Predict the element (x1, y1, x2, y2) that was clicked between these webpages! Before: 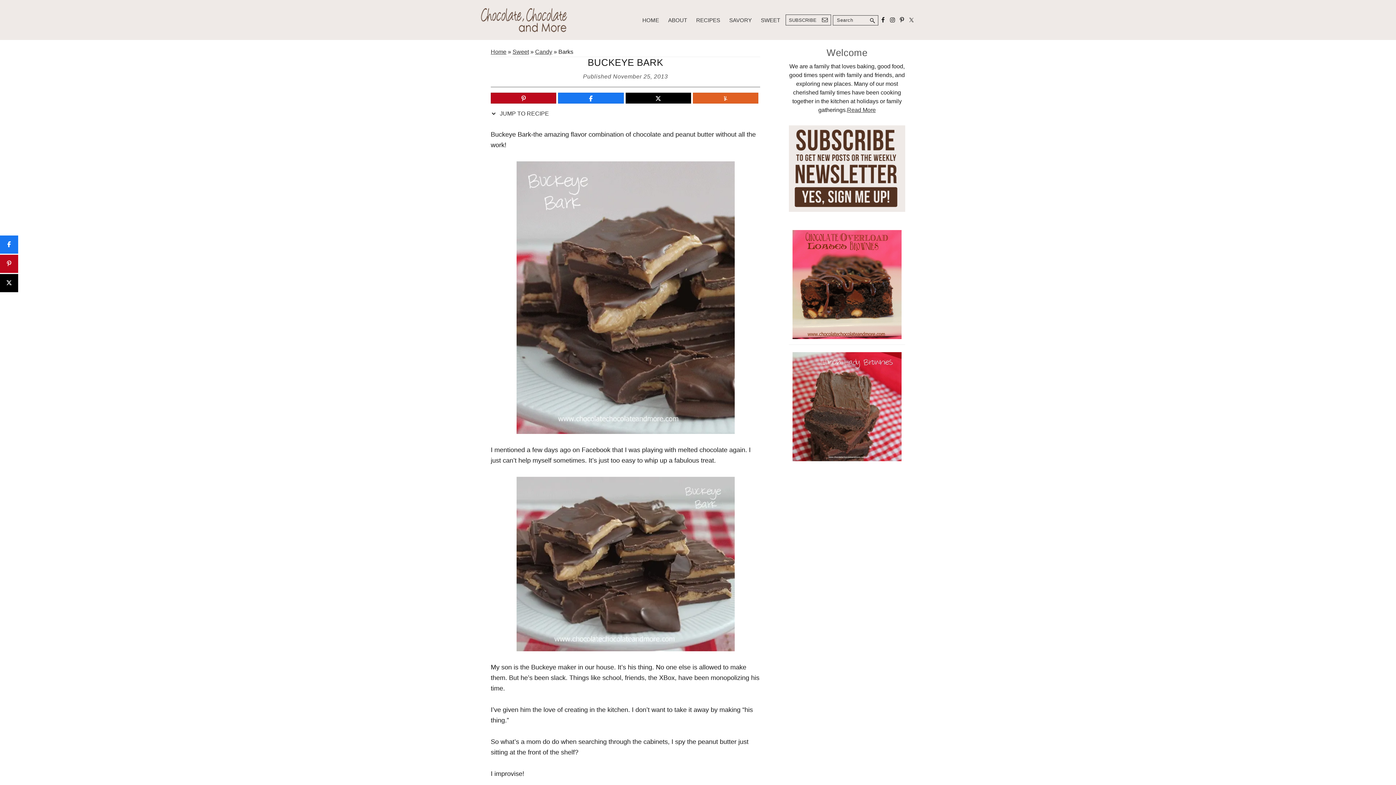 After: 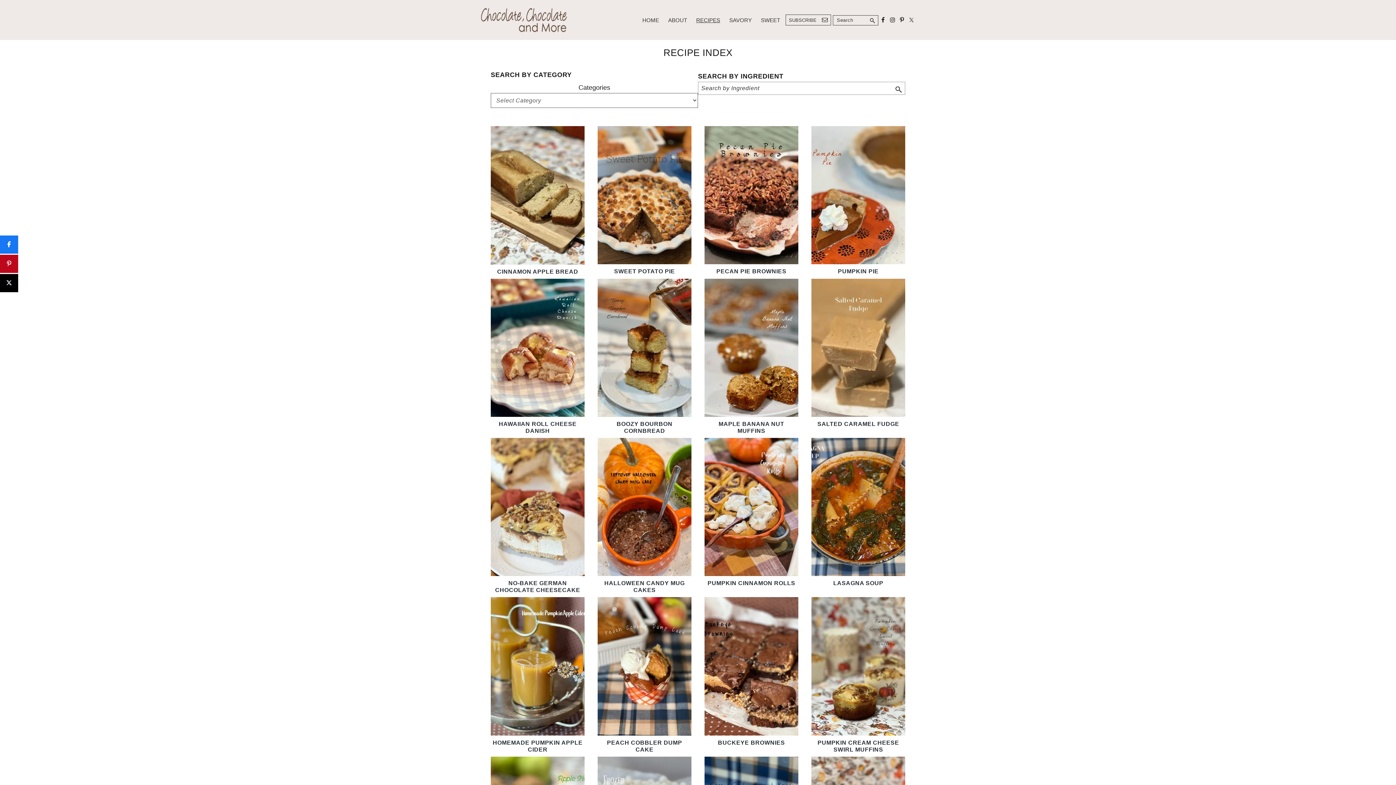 Action: bbox: (692, 14, 724, 25) label: RECIPES